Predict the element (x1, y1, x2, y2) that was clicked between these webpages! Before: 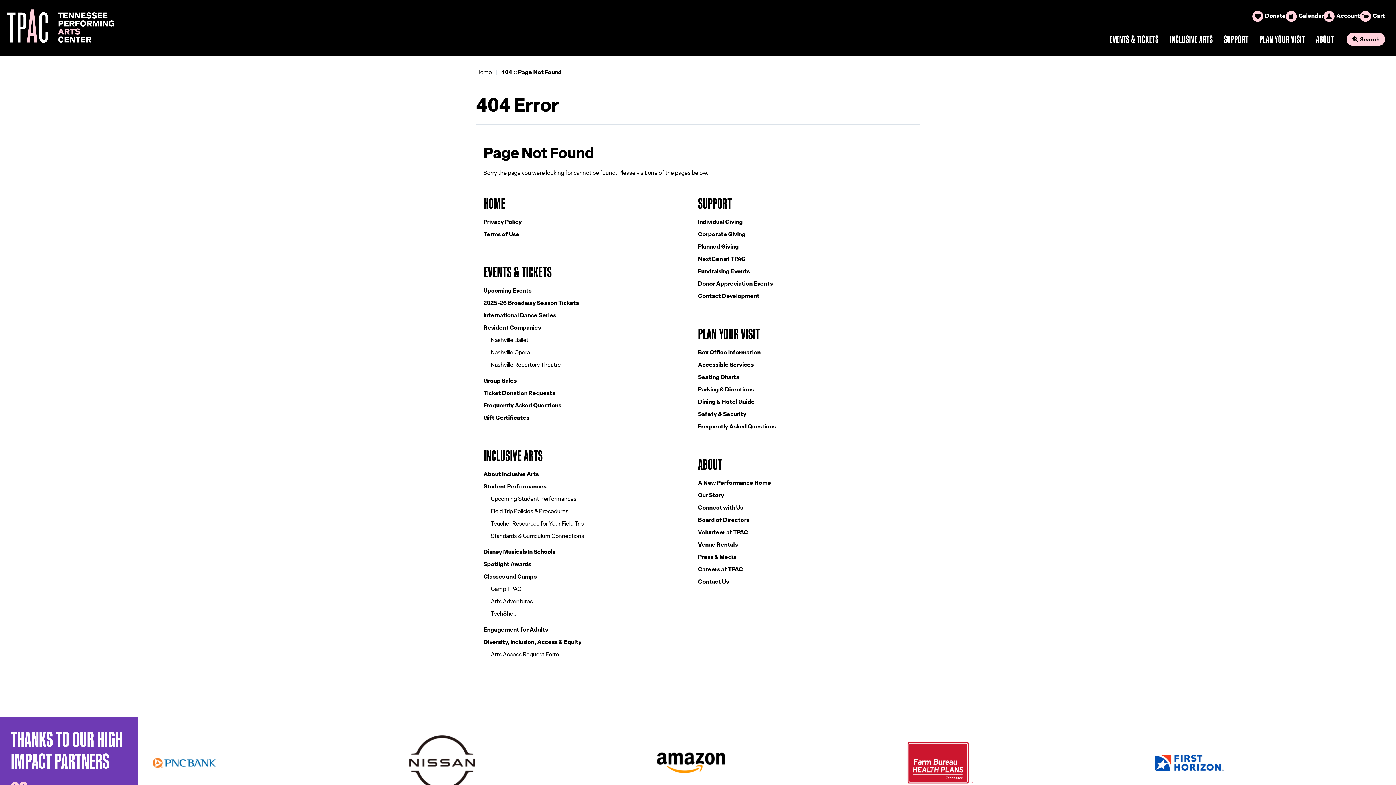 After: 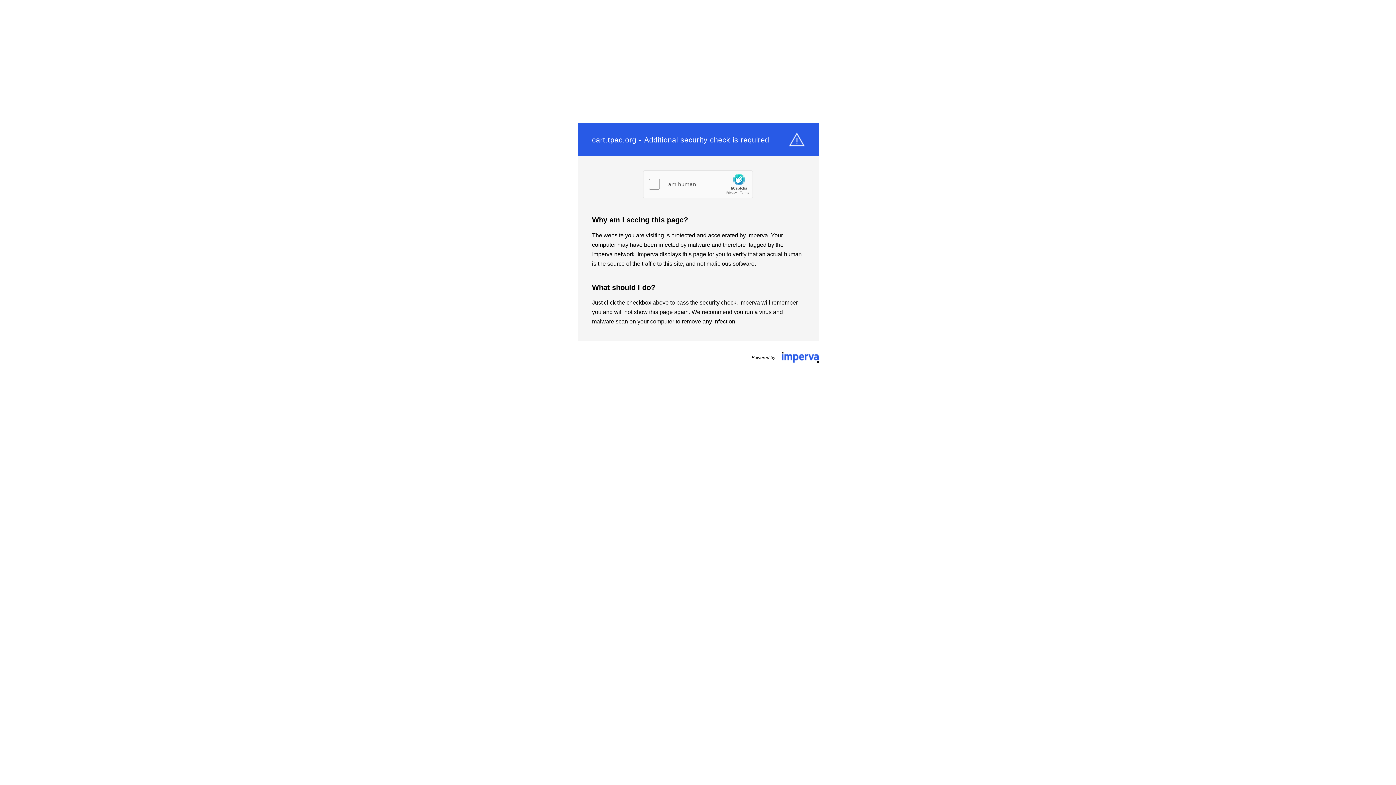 Action: label: Account bbox: (1324, 10, 1360, 21)